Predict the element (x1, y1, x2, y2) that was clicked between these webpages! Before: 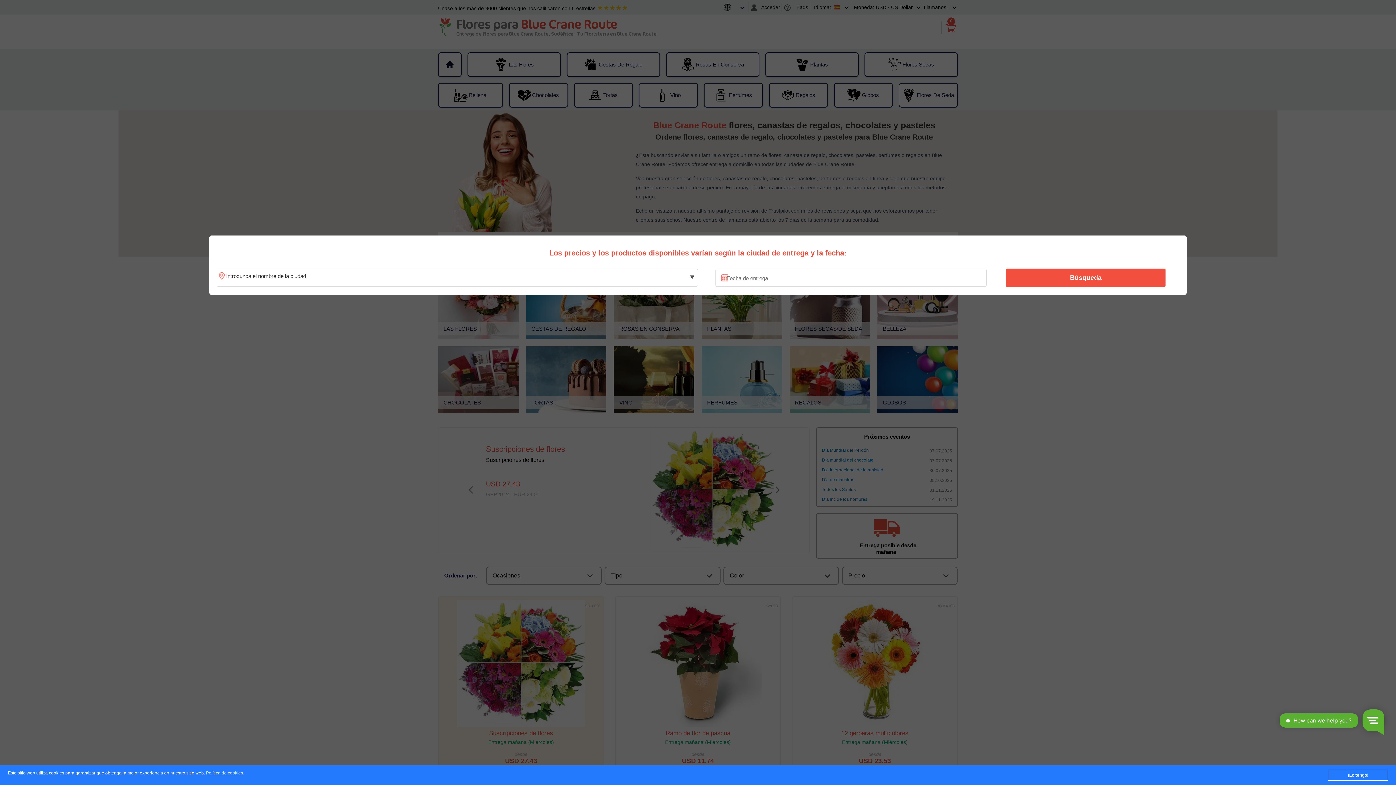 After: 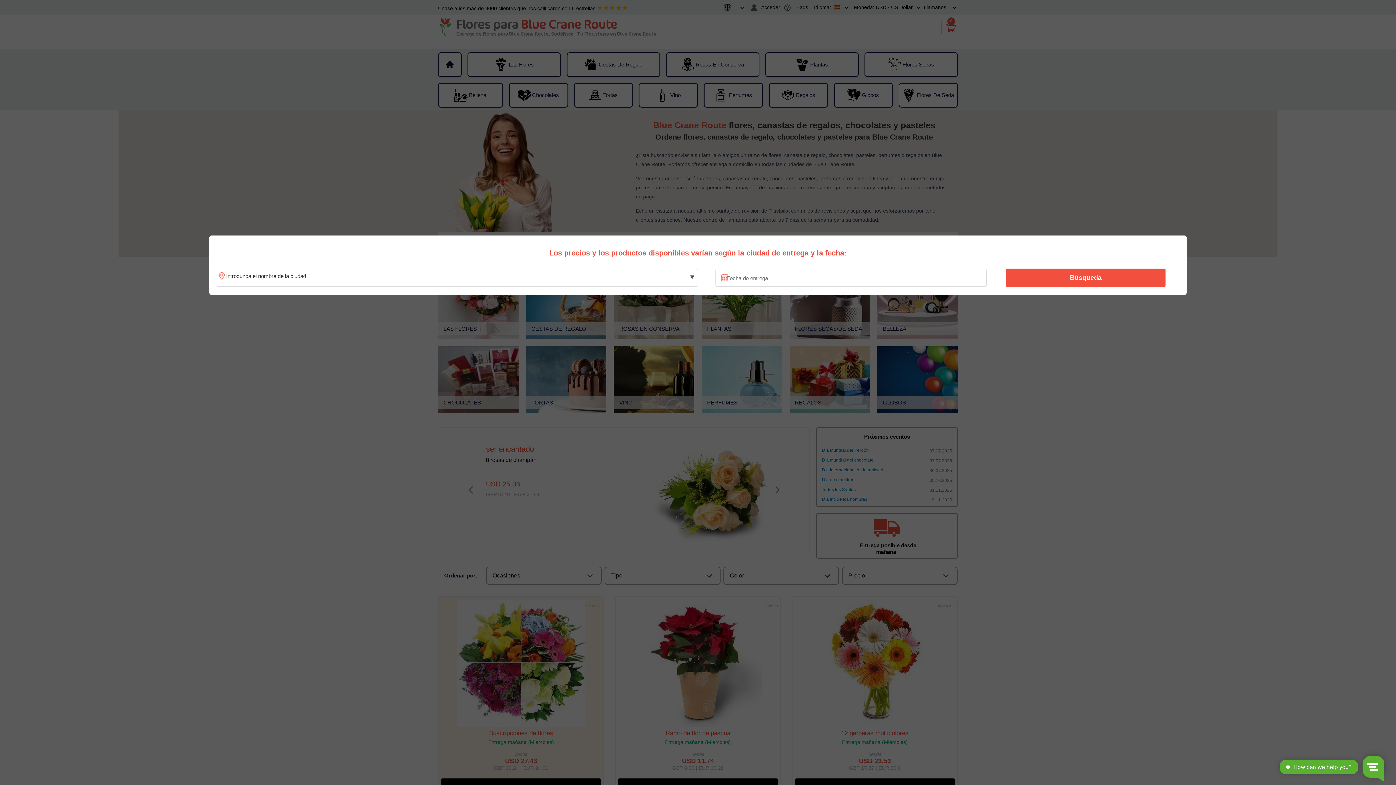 Action: bbox: (1328, 770, 1388, 781) label: ¡Lo tengo!